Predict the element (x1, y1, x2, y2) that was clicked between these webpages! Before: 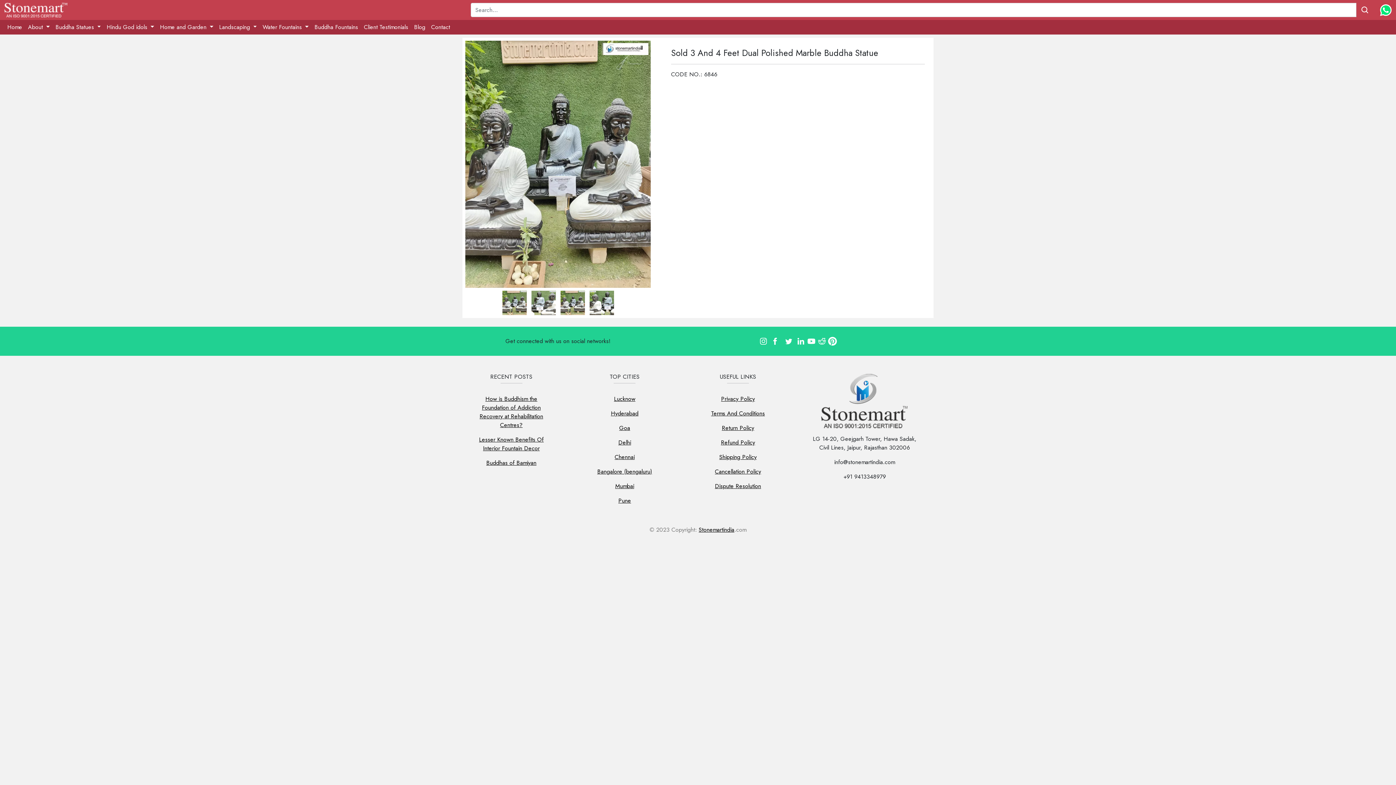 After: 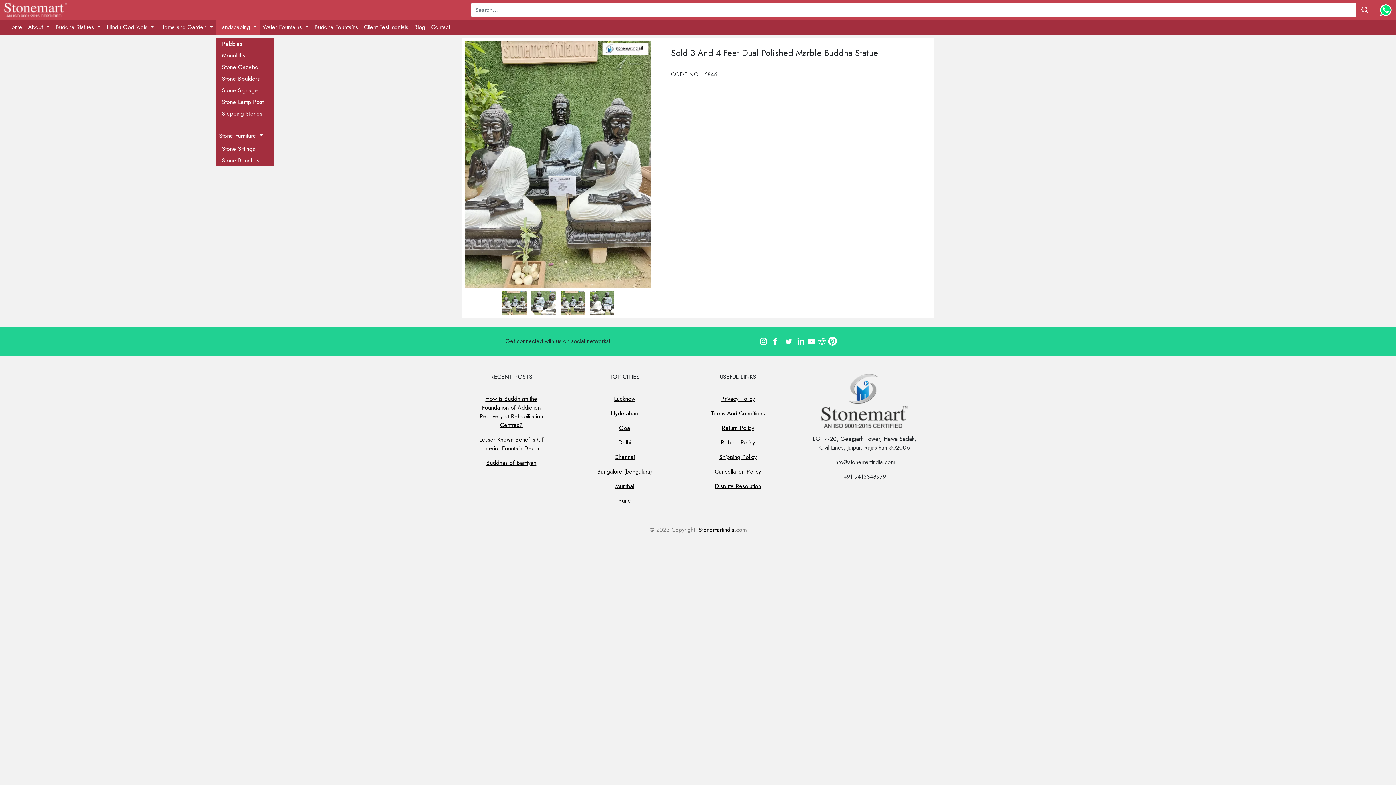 Action: bbox: (216, 20, 259, 34) label: Landscaping 